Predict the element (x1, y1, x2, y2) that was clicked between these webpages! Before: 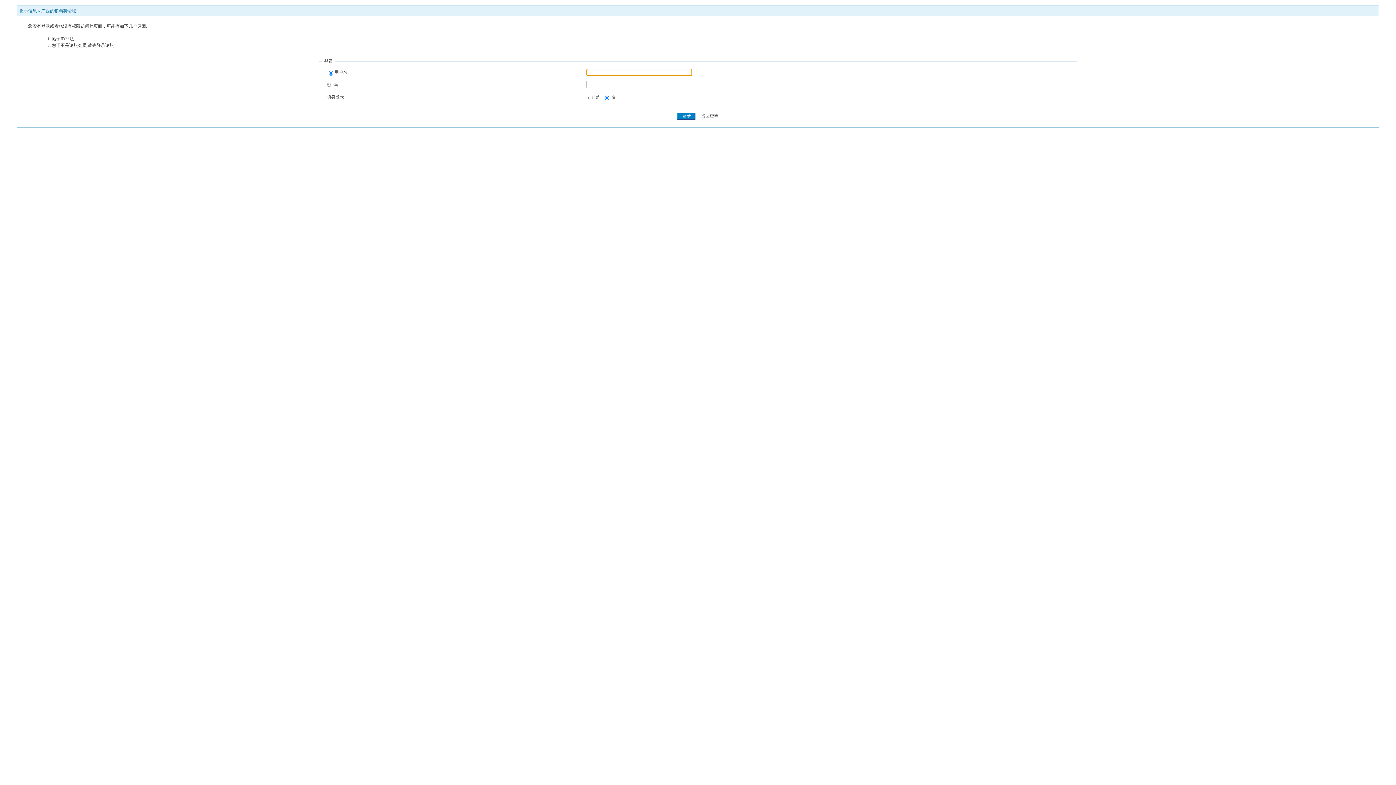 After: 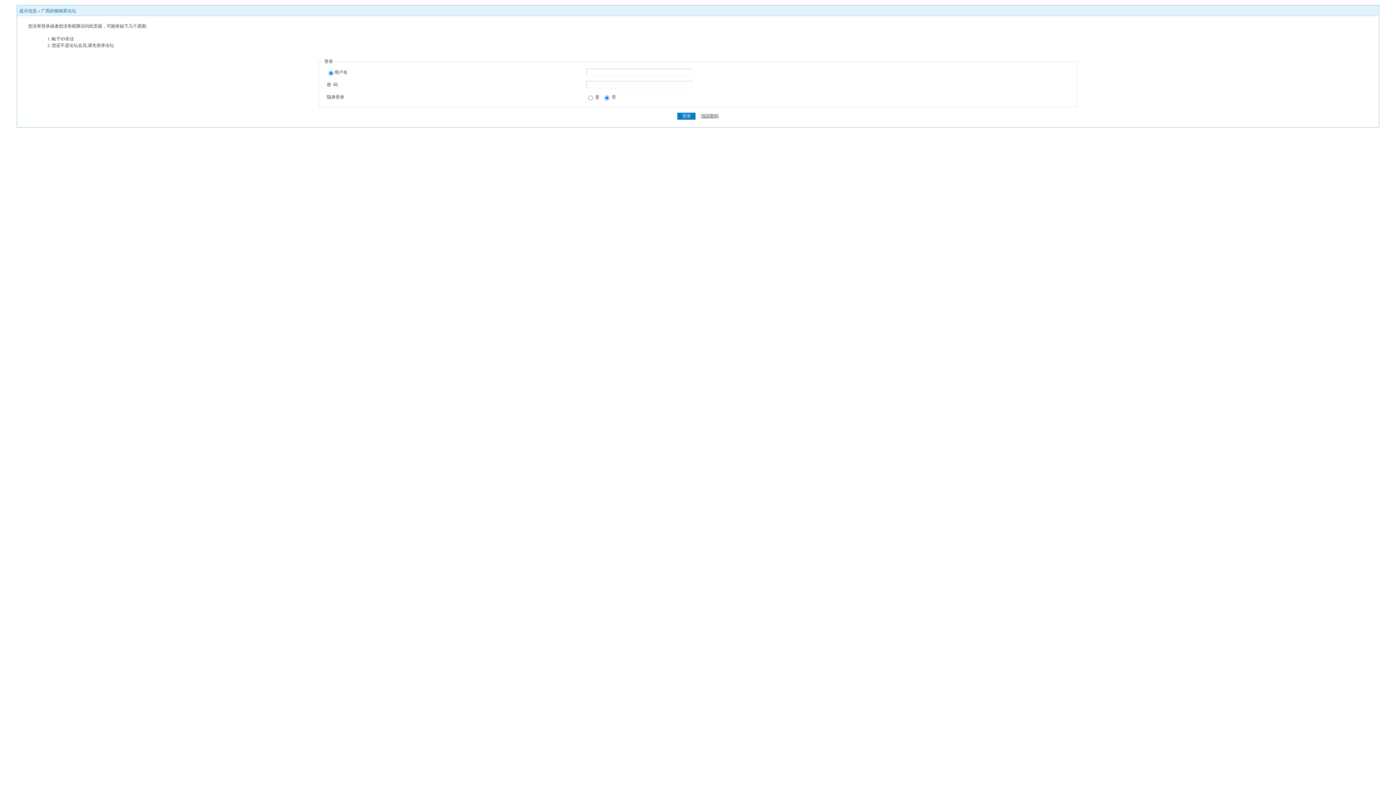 Action: label: 找回密码 bbox: (701, 113, 718, 118)